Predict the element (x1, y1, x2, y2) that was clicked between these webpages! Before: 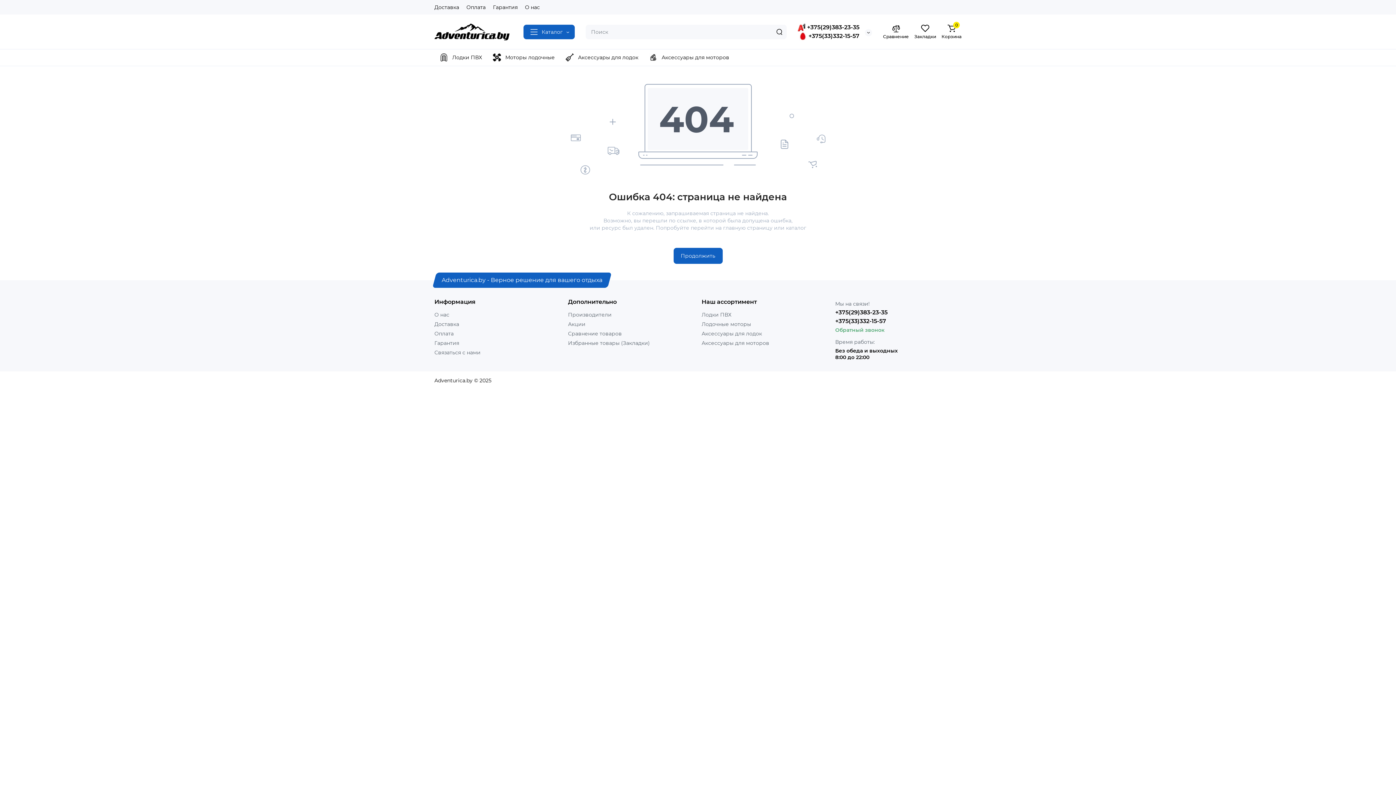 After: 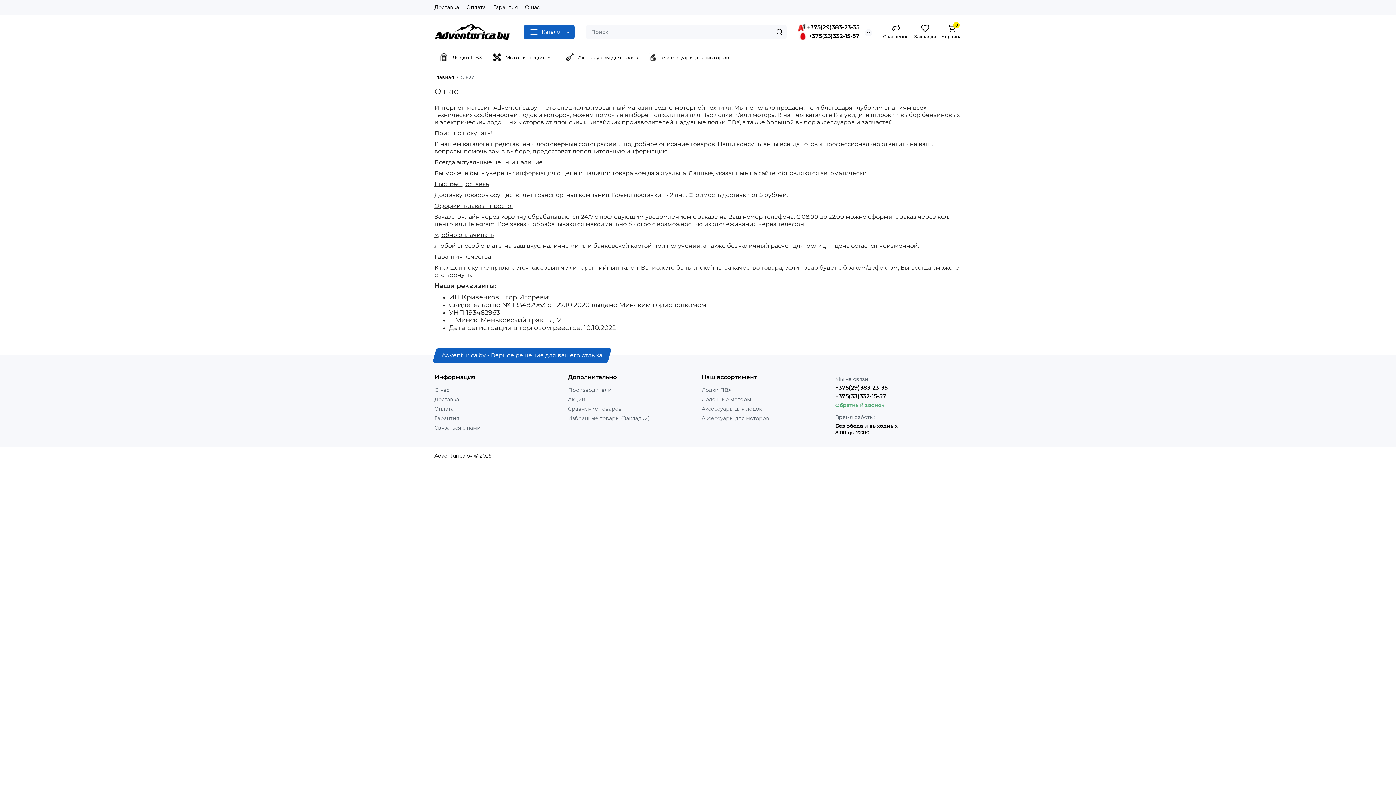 Action: bbox: (434, 311, 449, 318) label: О нас